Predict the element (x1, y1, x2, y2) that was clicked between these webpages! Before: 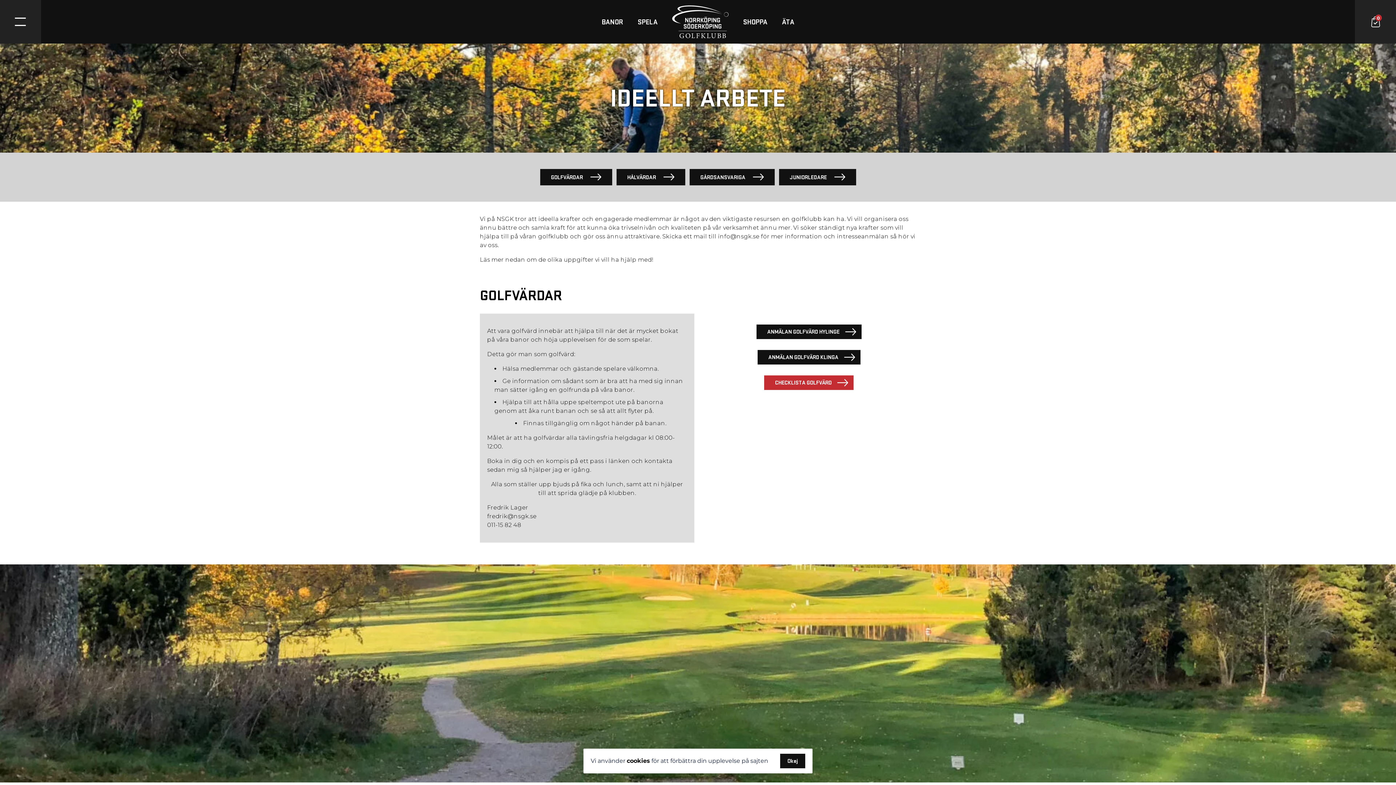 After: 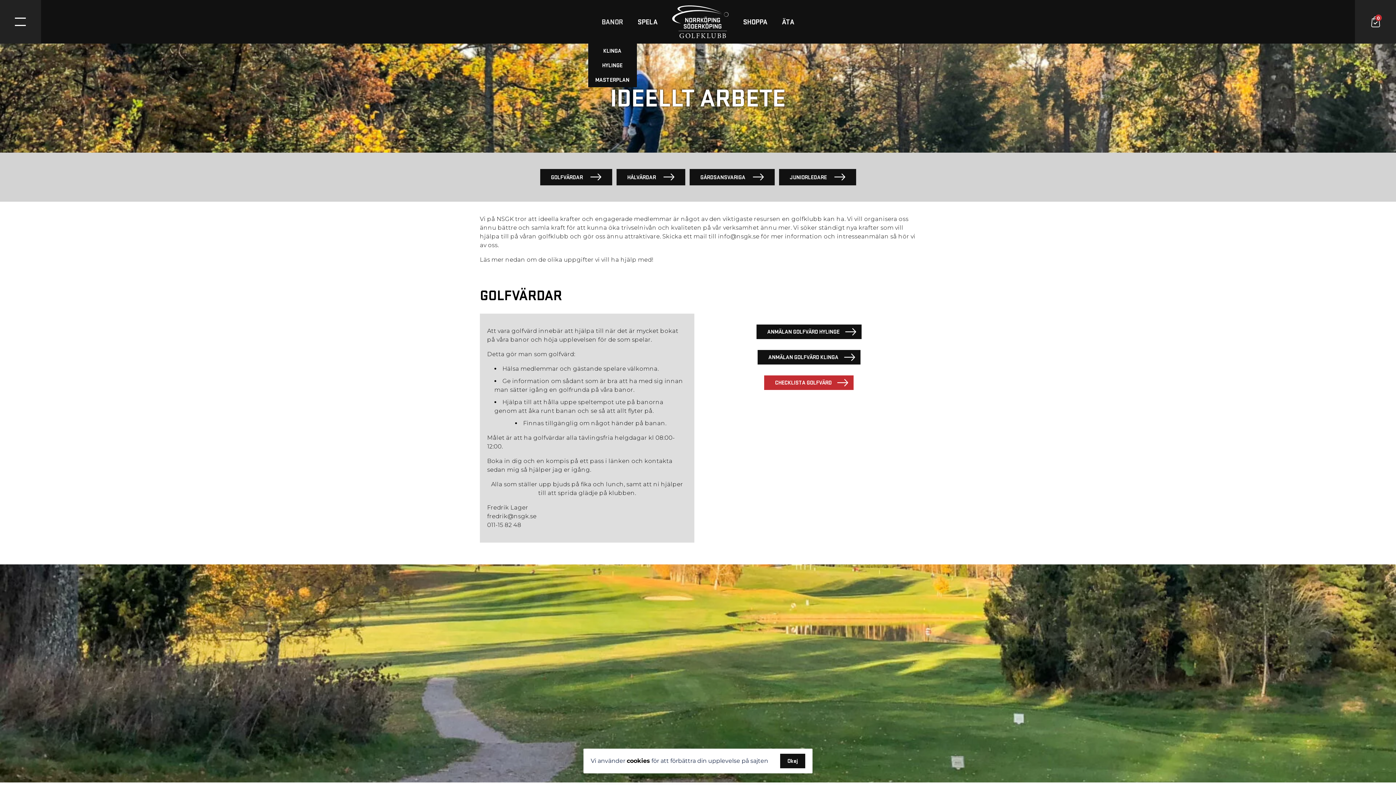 Action: label: BANOR bbox: (601, 17, 623, 25)